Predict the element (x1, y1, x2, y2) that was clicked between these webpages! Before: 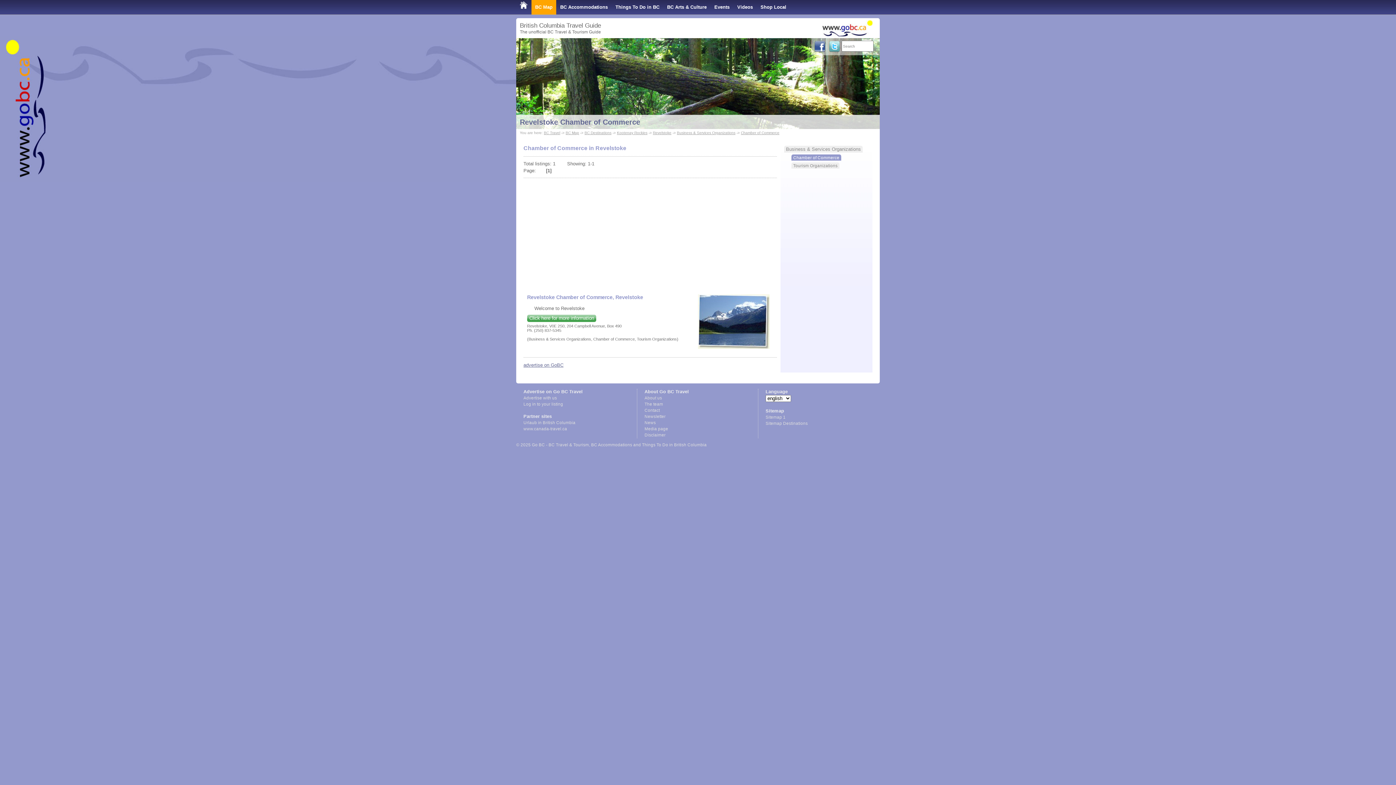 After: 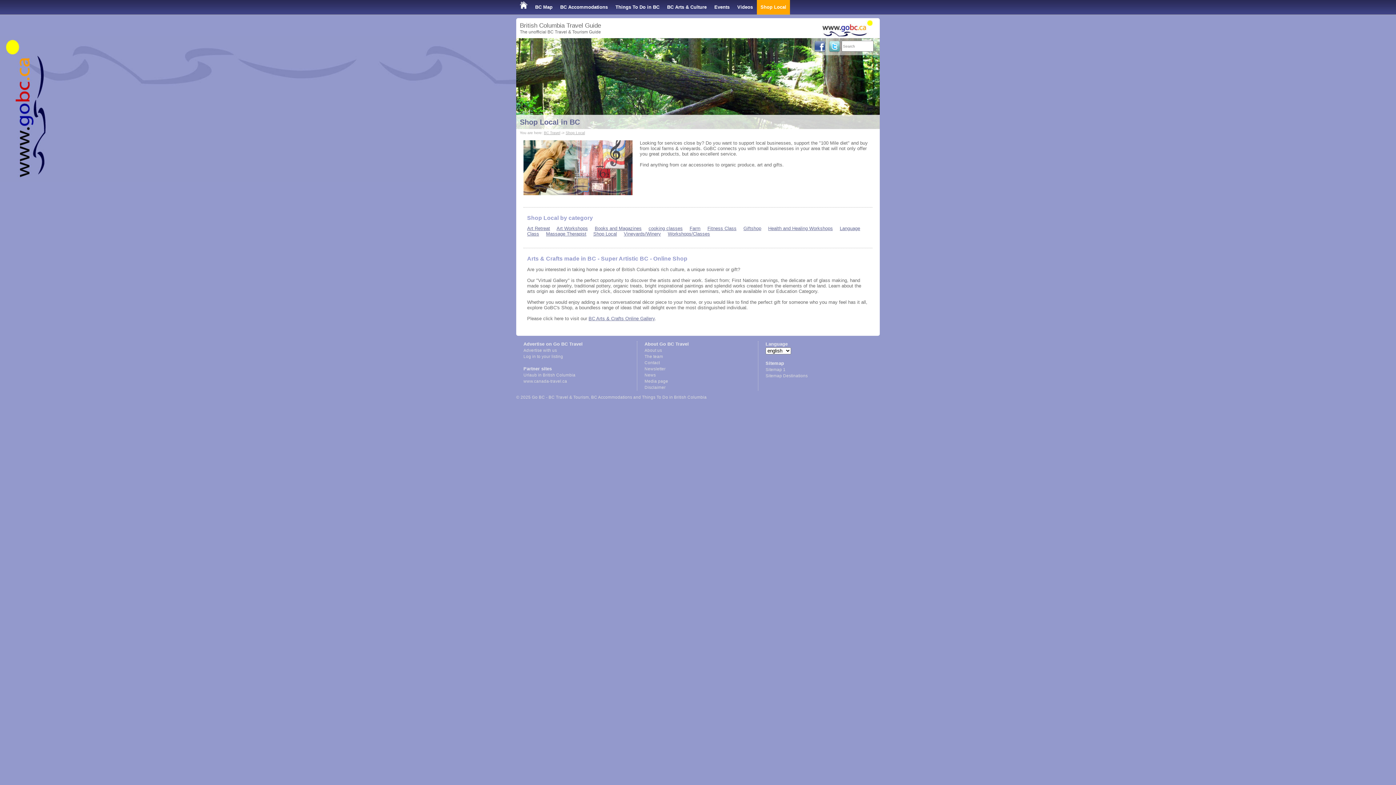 Action: label: Shop Local bbox: (757, 0, 790, 14)